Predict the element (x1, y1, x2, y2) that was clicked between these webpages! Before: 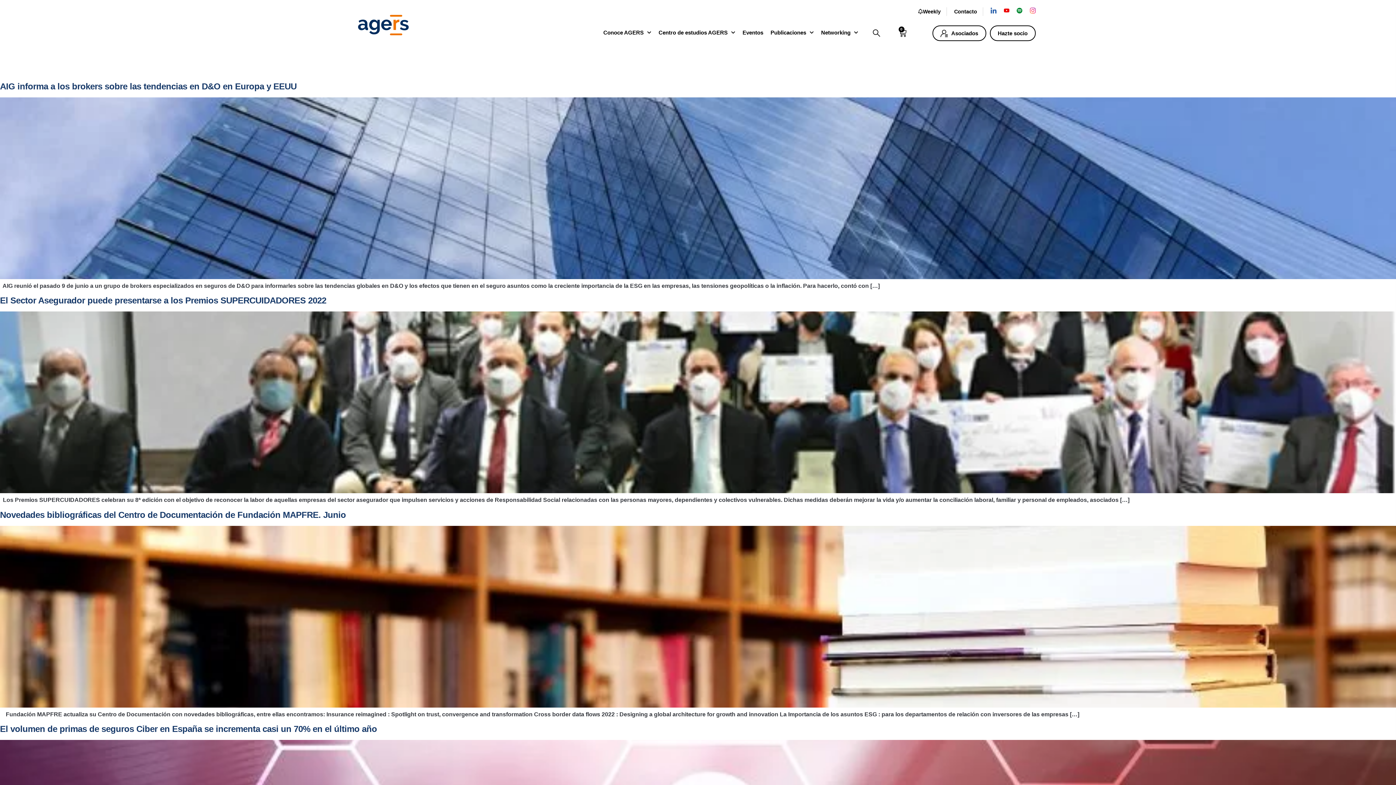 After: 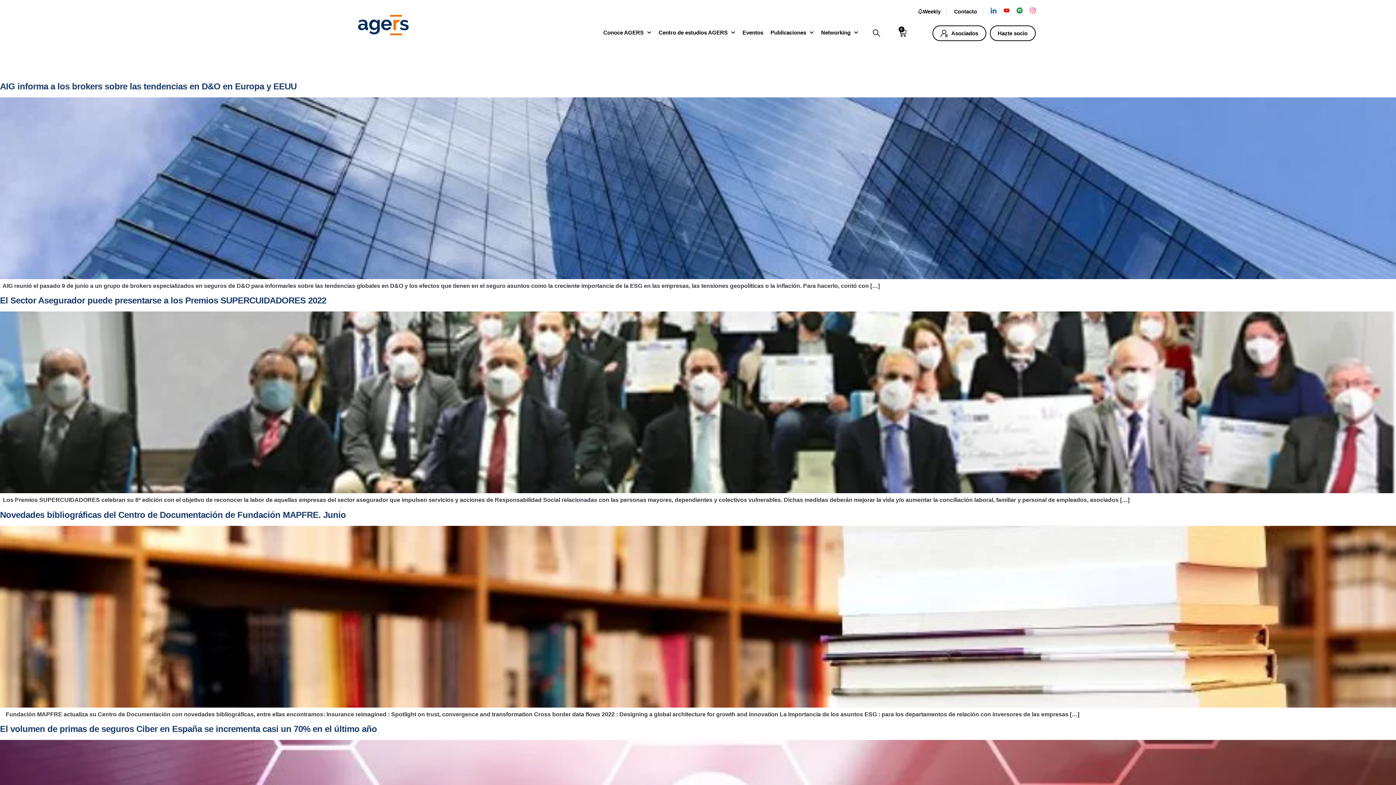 Action: label: Spotify bbox: (1016, 7, 1022, 13)